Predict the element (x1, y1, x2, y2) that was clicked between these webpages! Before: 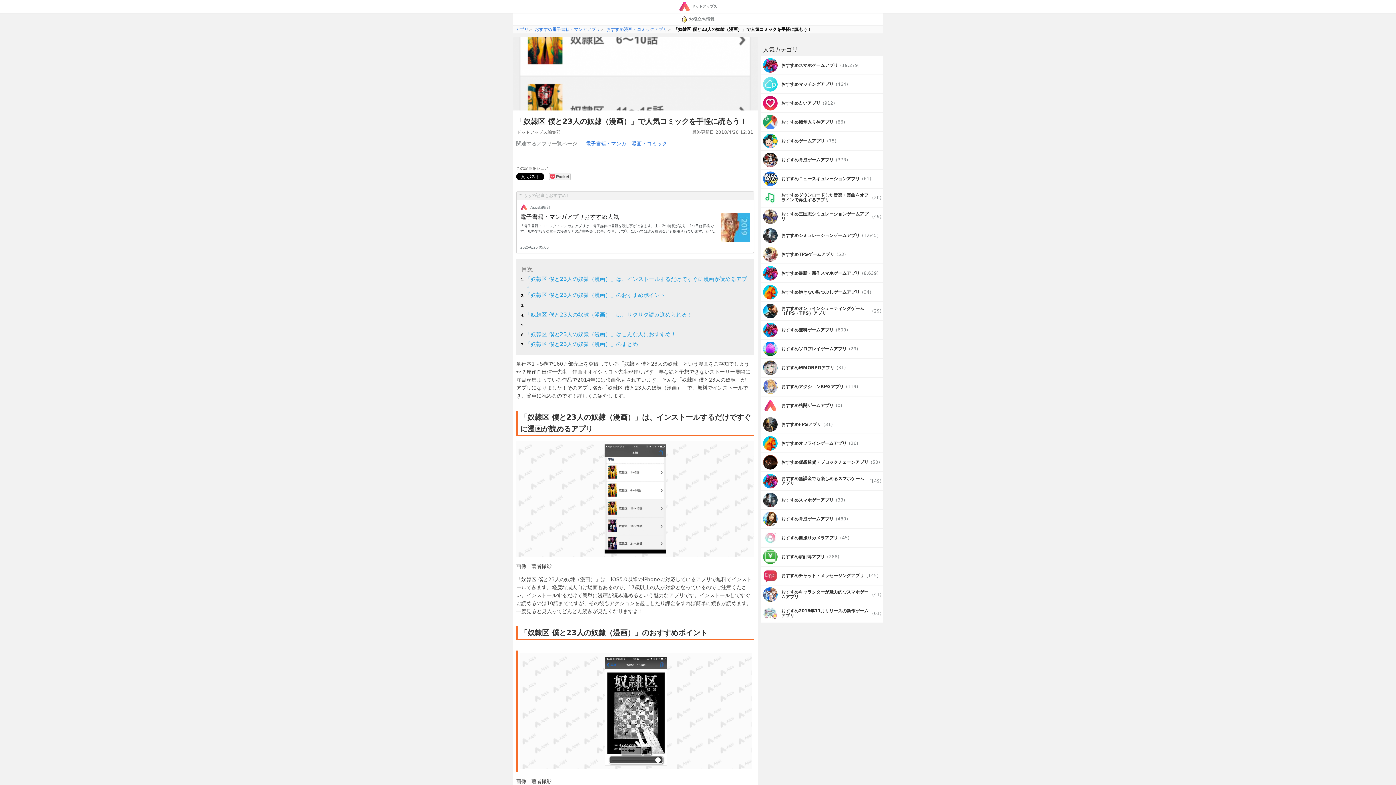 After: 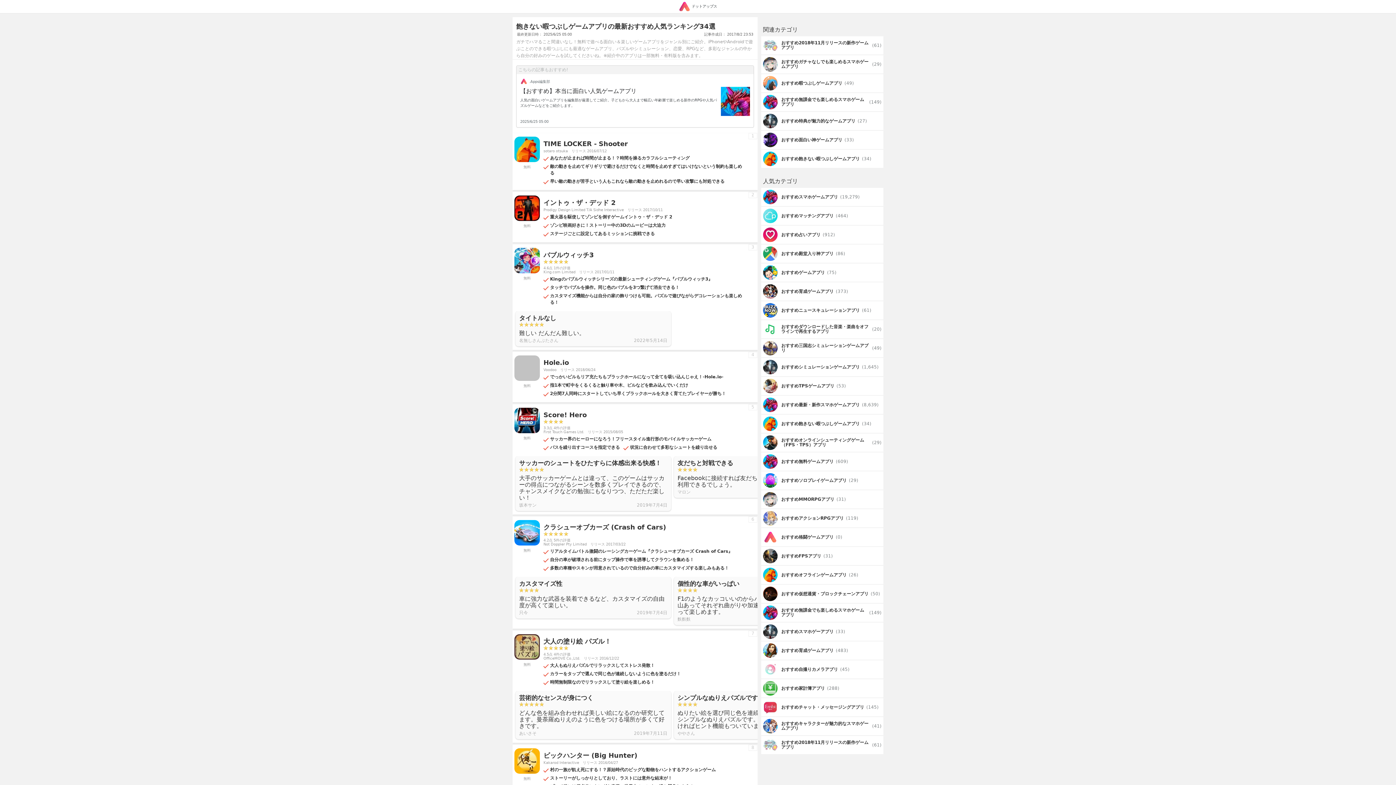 Action: label: おすすめ飽きない暇つぶしゲームアプリ

(34) bbox: (761, 285, 873, 299)